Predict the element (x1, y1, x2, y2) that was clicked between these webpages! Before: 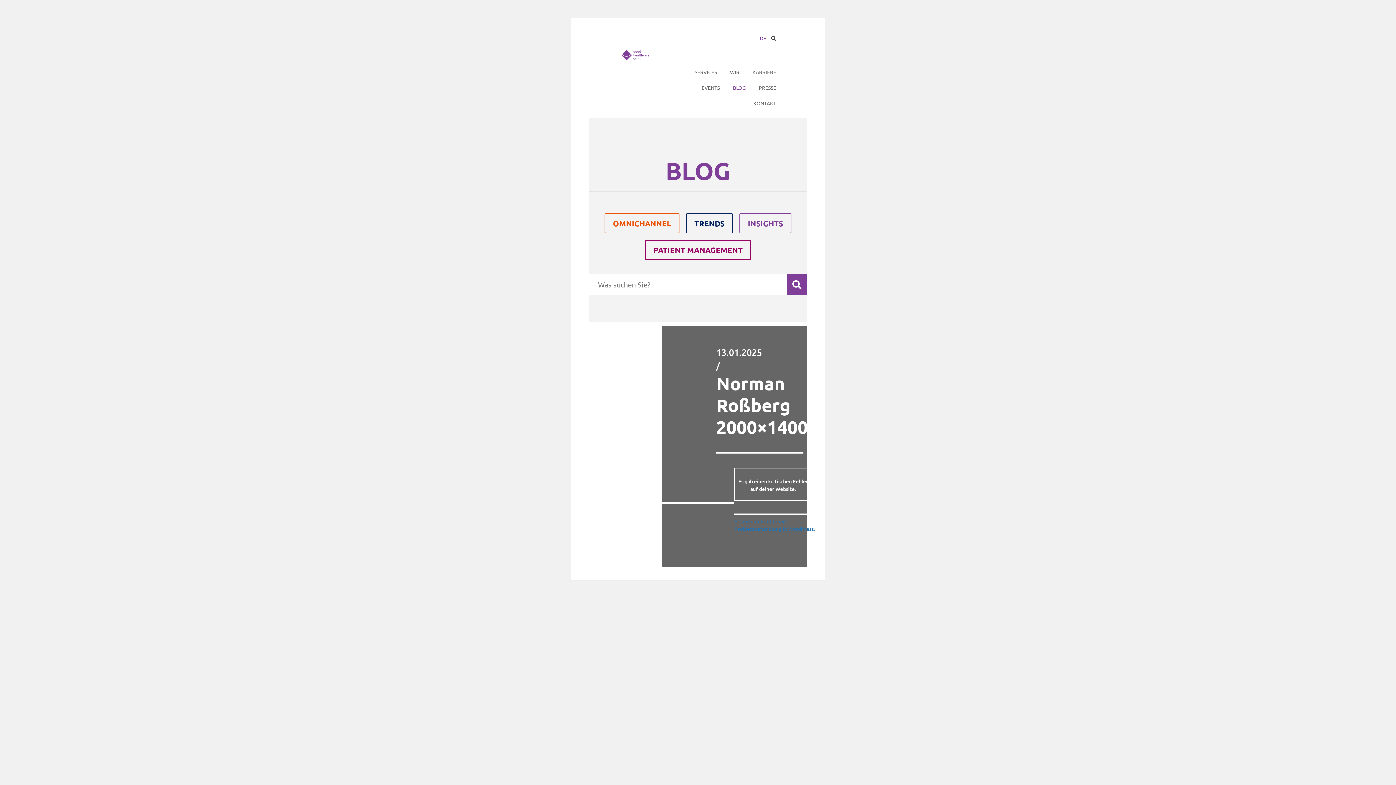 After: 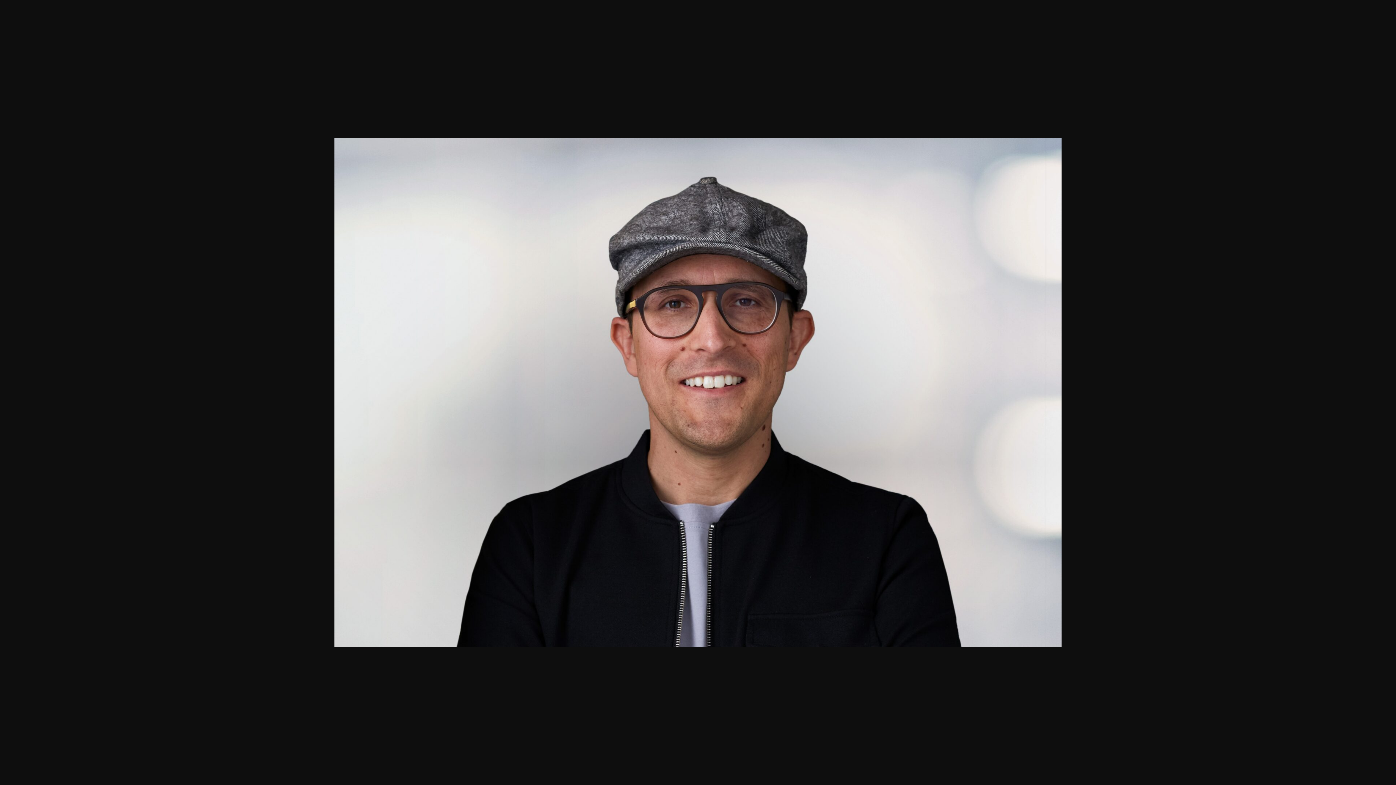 Action: label: Es gab einen kritischen Fehler auf deiner Website. bbox: (734, 468, 821, 501)